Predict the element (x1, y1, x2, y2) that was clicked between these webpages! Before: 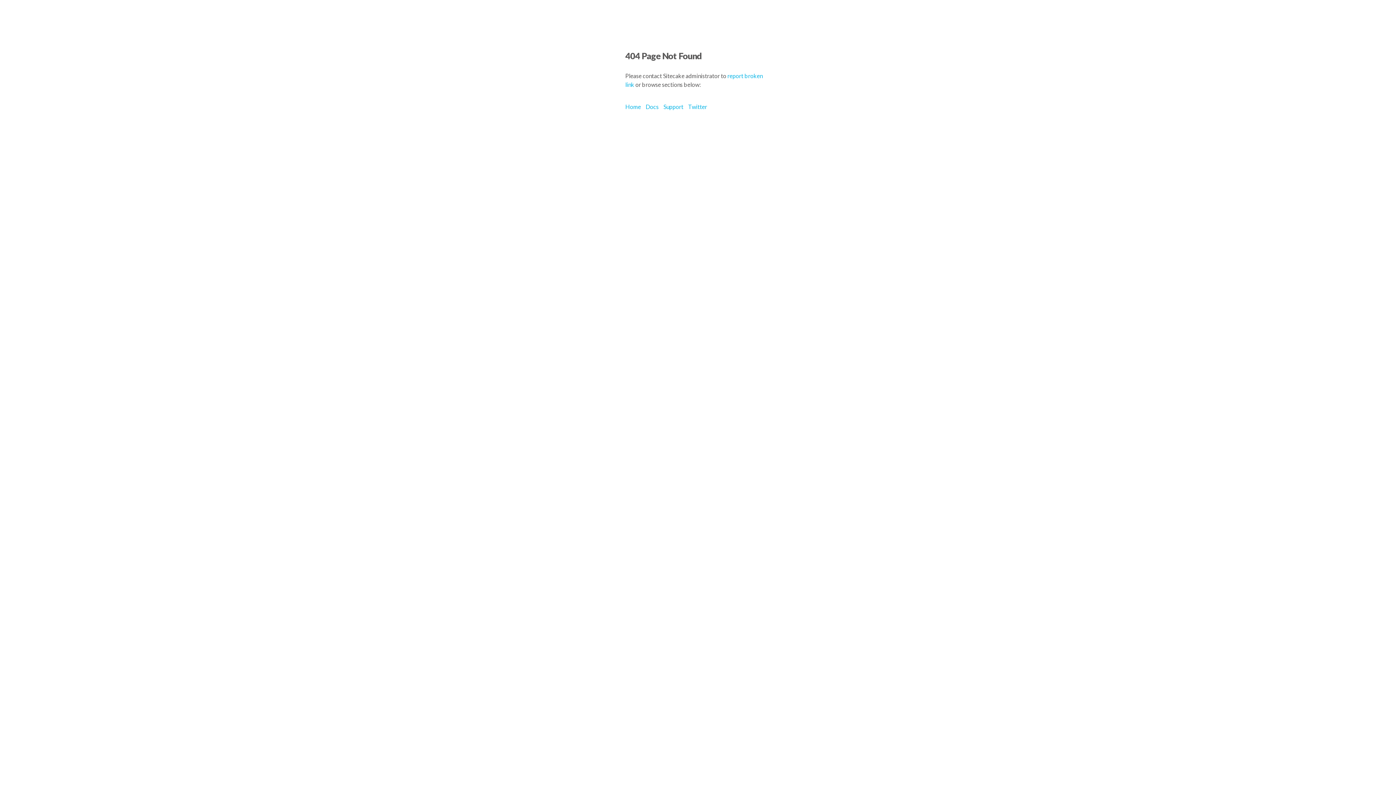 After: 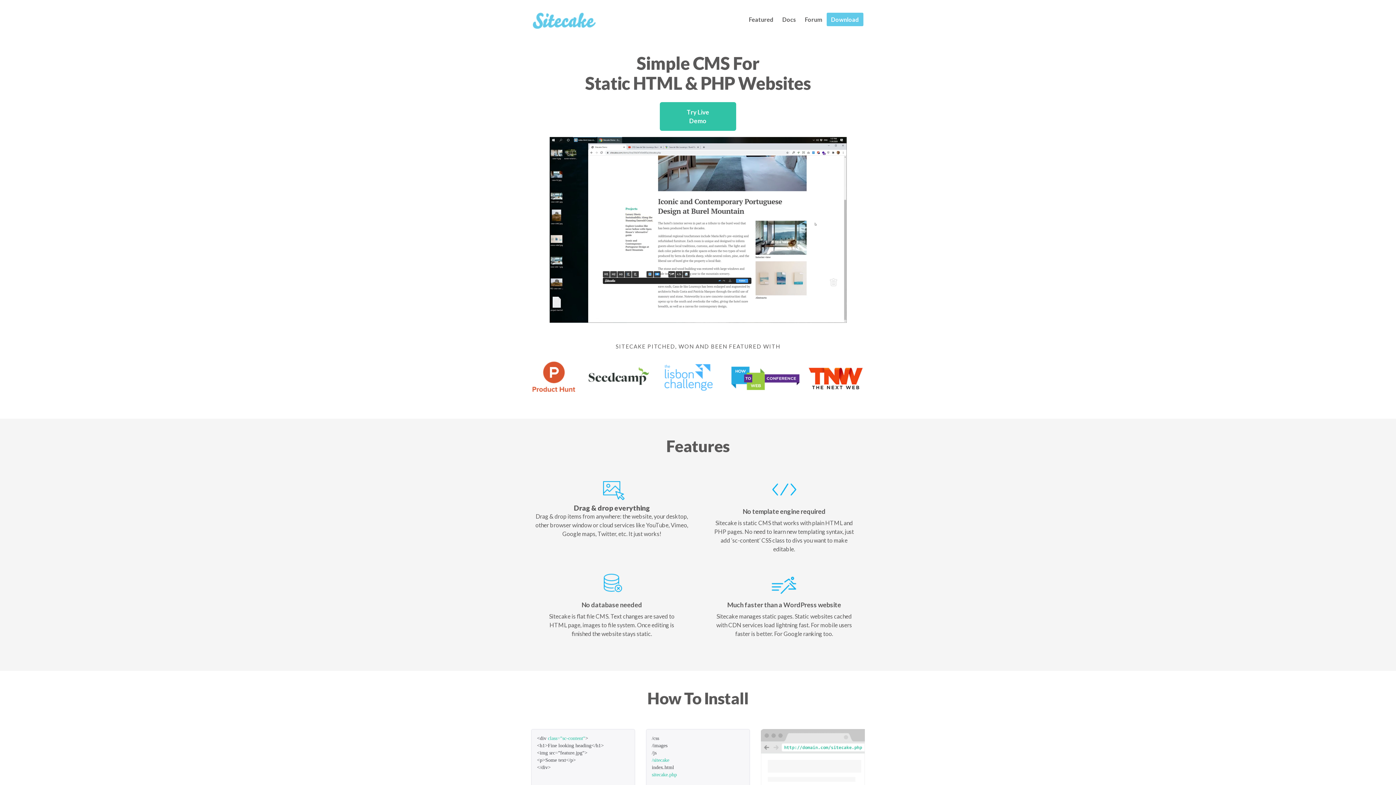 Action: bbox: (625, 103, 641, 110) label: Home